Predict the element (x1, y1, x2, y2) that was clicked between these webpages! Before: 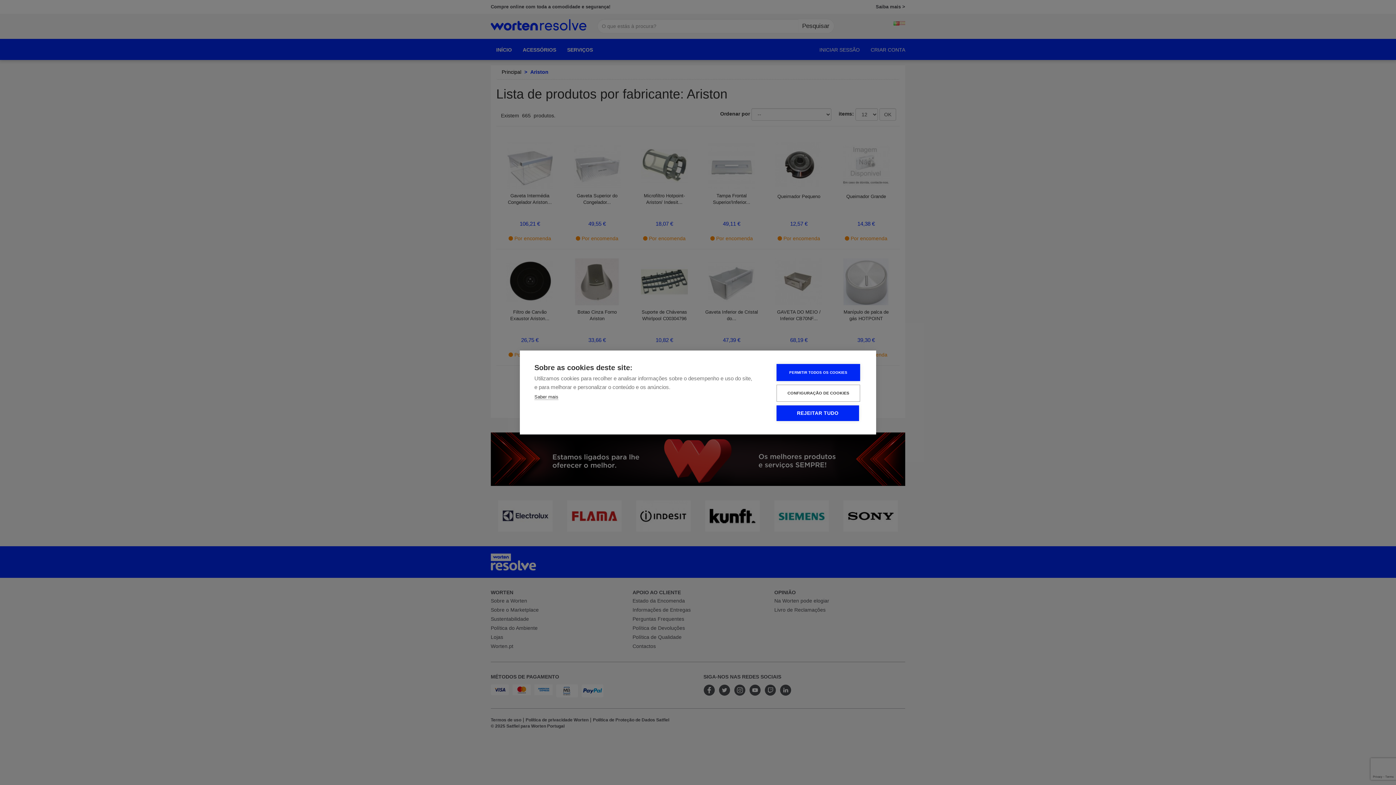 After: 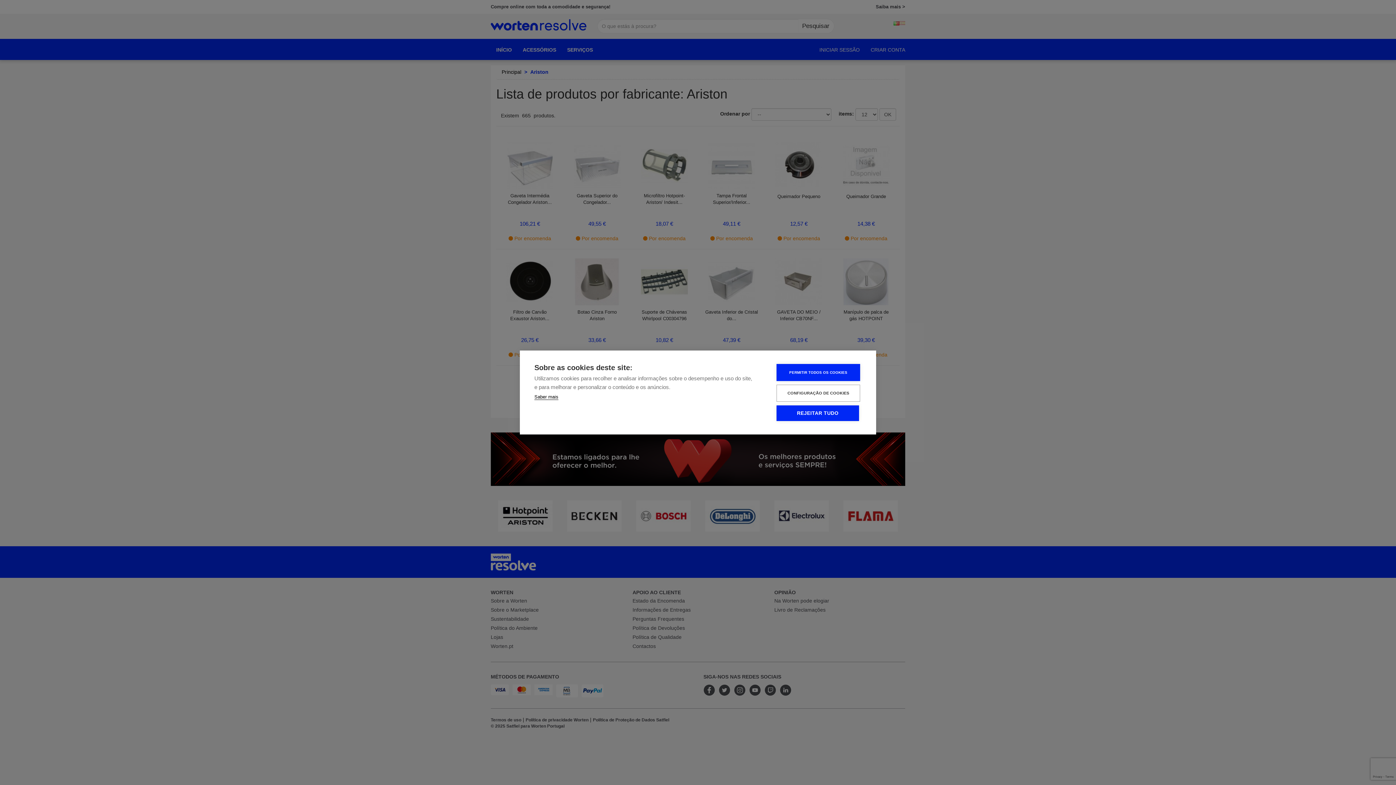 Action: bbox: (534, 394, 558, 400) label: Saber mais